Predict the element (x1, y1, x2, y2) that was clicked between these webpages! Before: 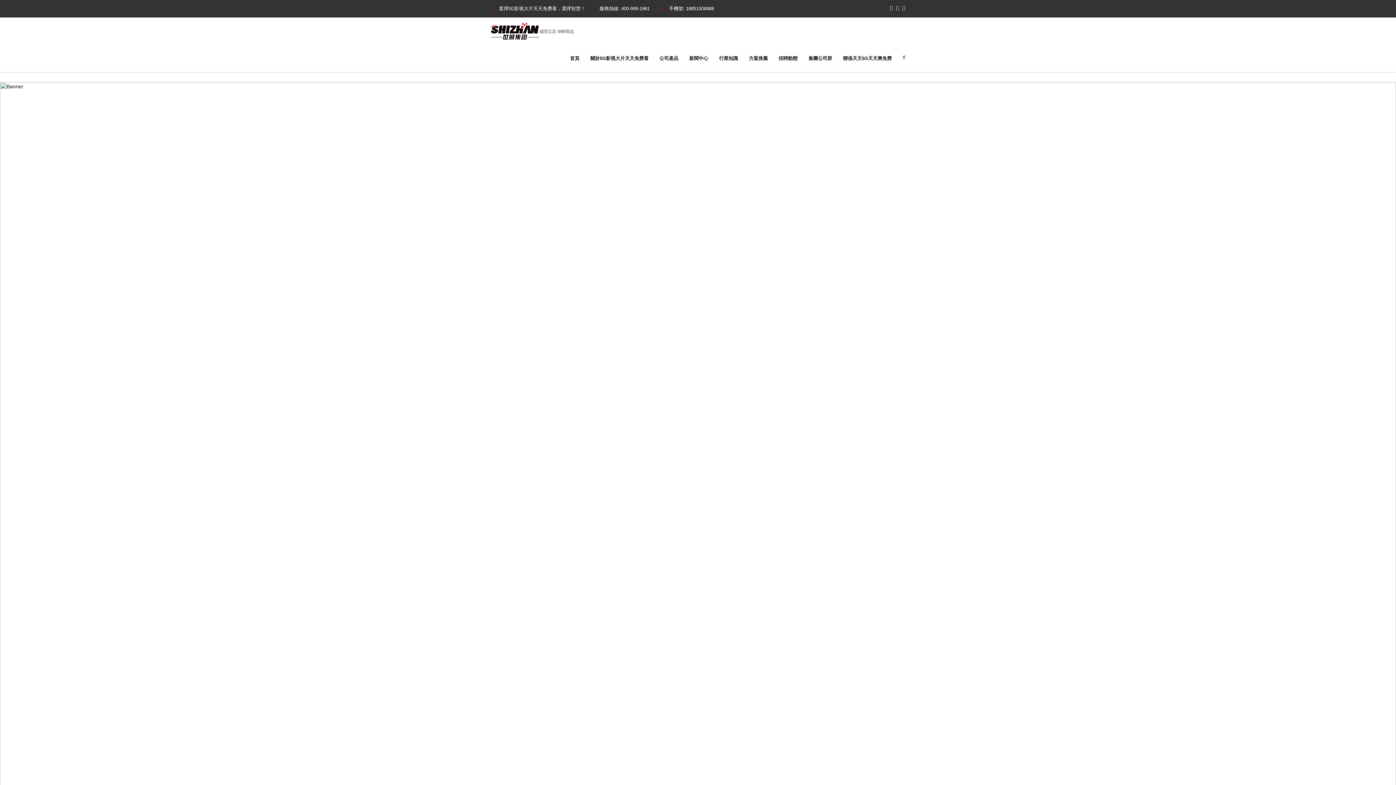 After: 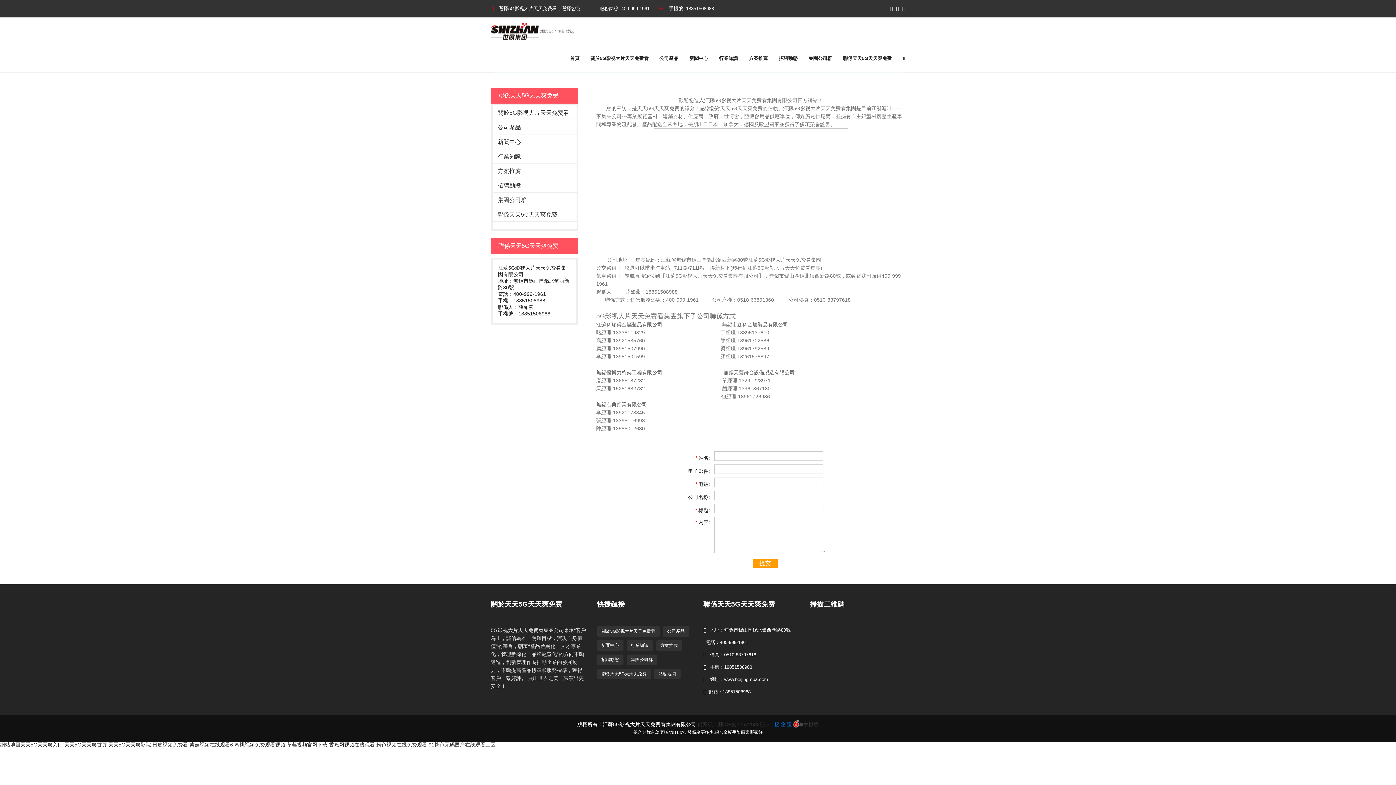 Action: label: 聯係天天5G天天爽免费 bbox: (837, 45, 897, 72)